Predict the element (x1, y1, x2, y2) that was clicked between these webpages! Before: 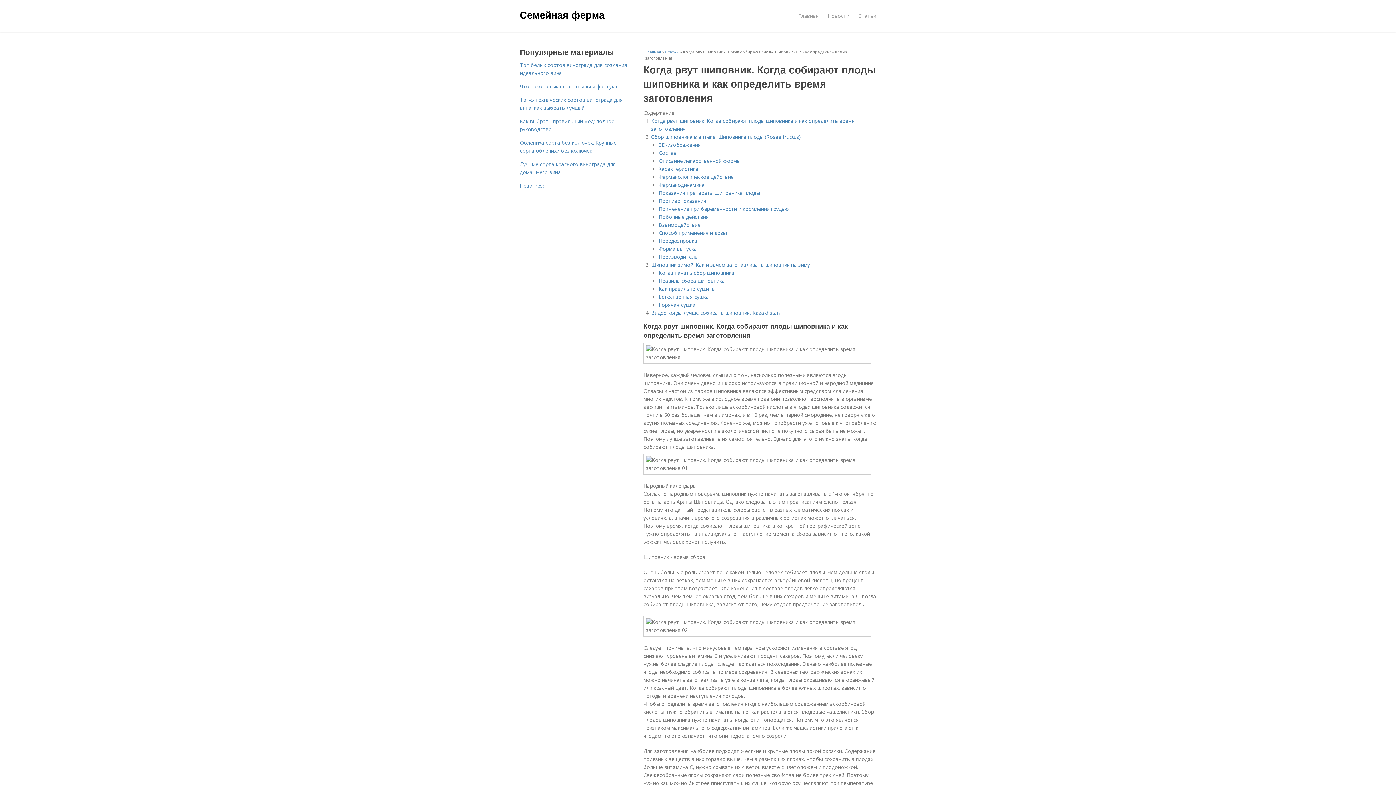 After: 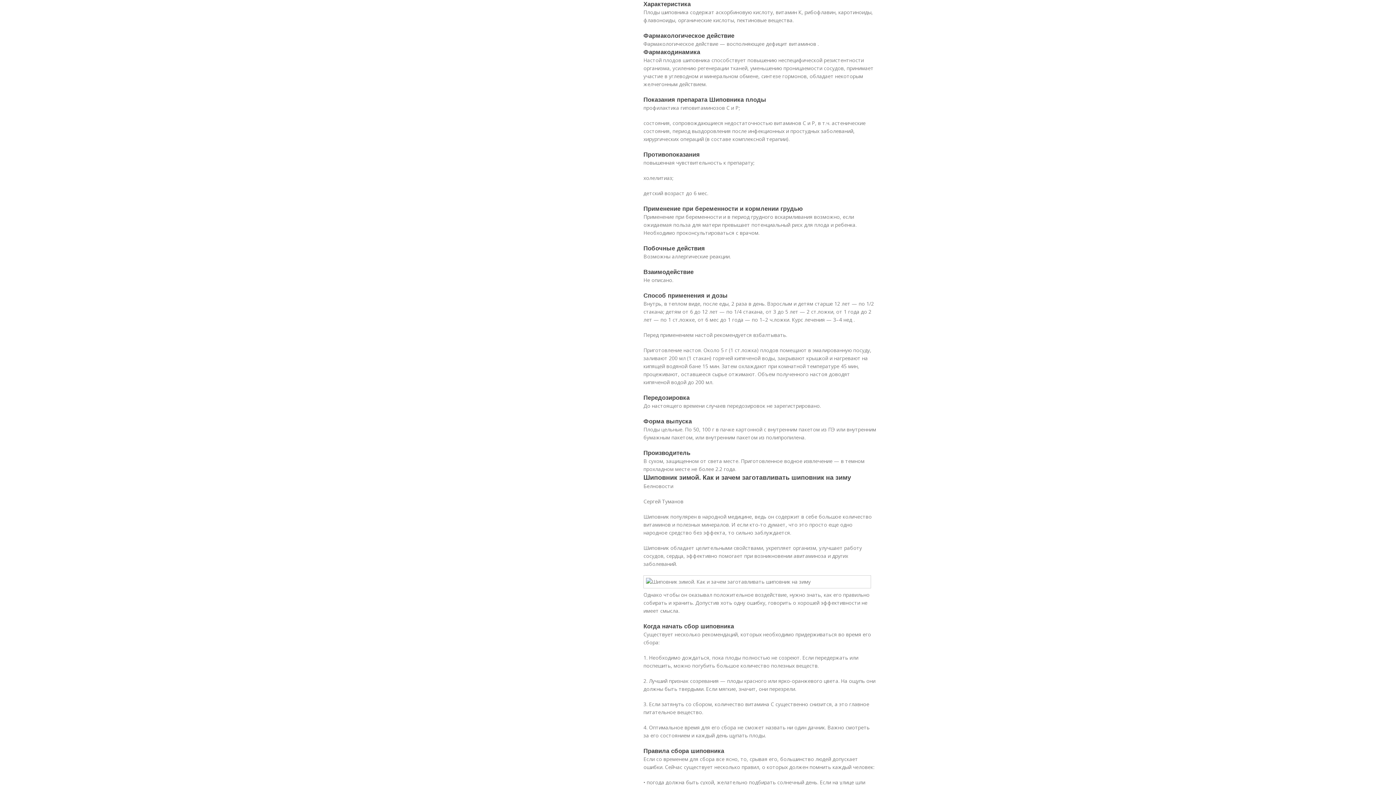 Action: bbox: (658, 165, 698, 172) label: Характеристика